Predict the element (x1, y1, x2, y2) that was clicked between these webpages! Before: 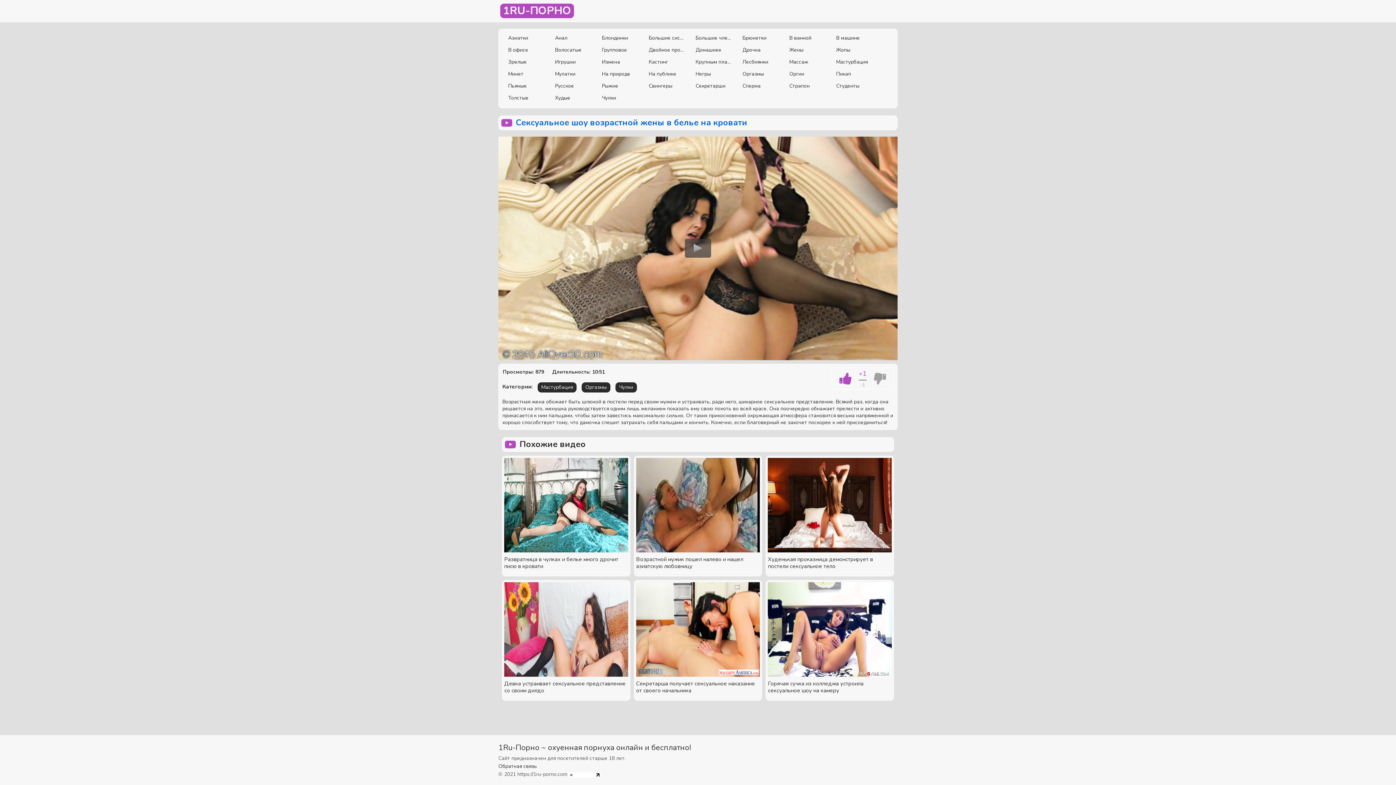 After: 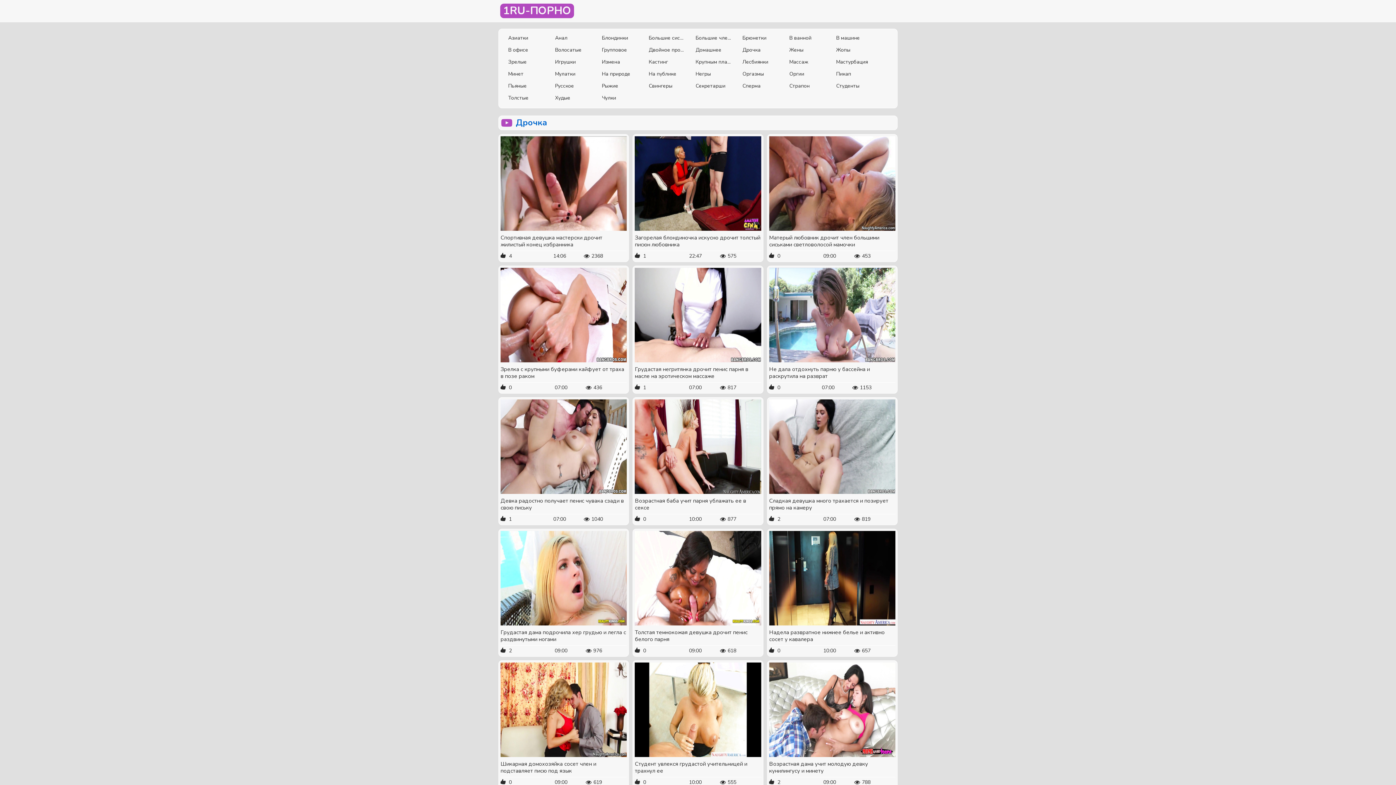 Action: bbox: (742, 45, 778, 55) label: Дрочка